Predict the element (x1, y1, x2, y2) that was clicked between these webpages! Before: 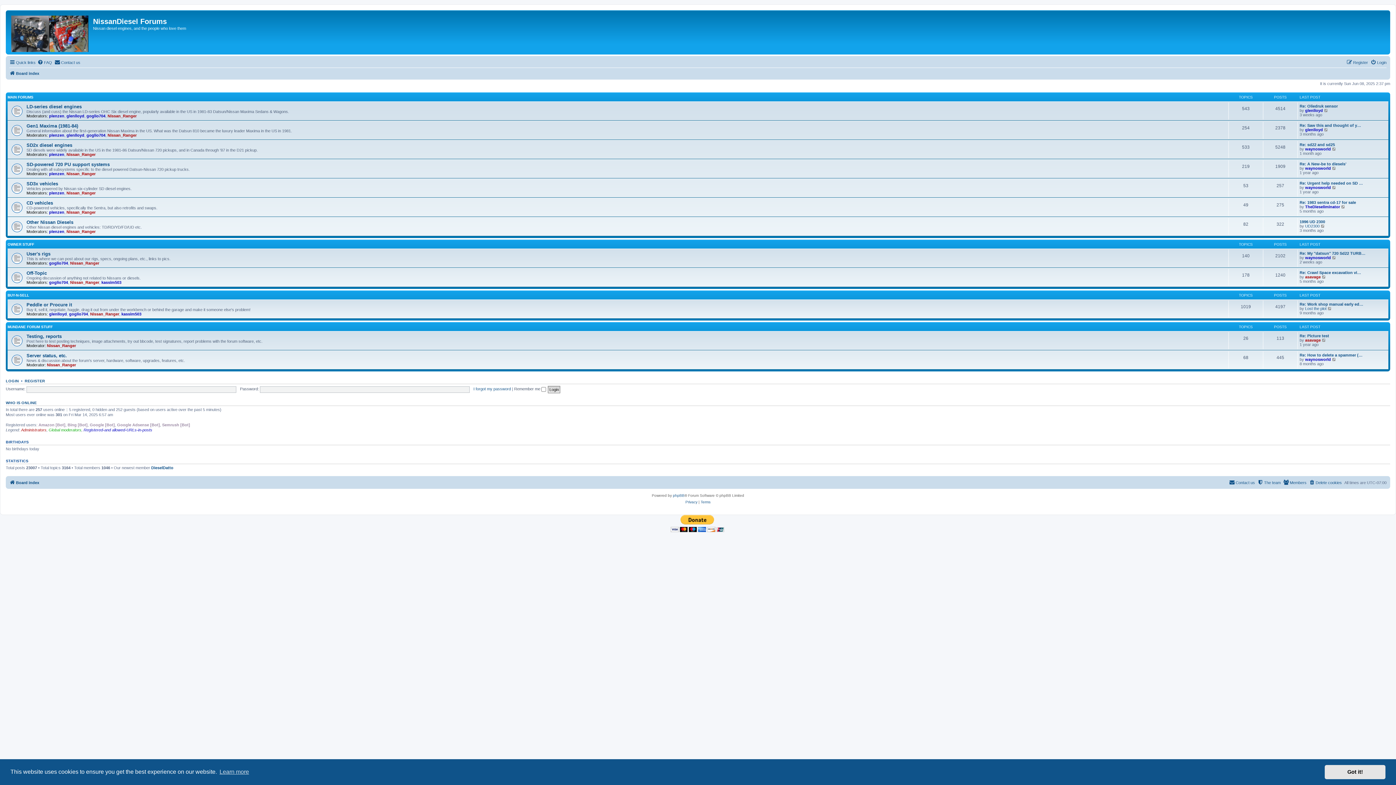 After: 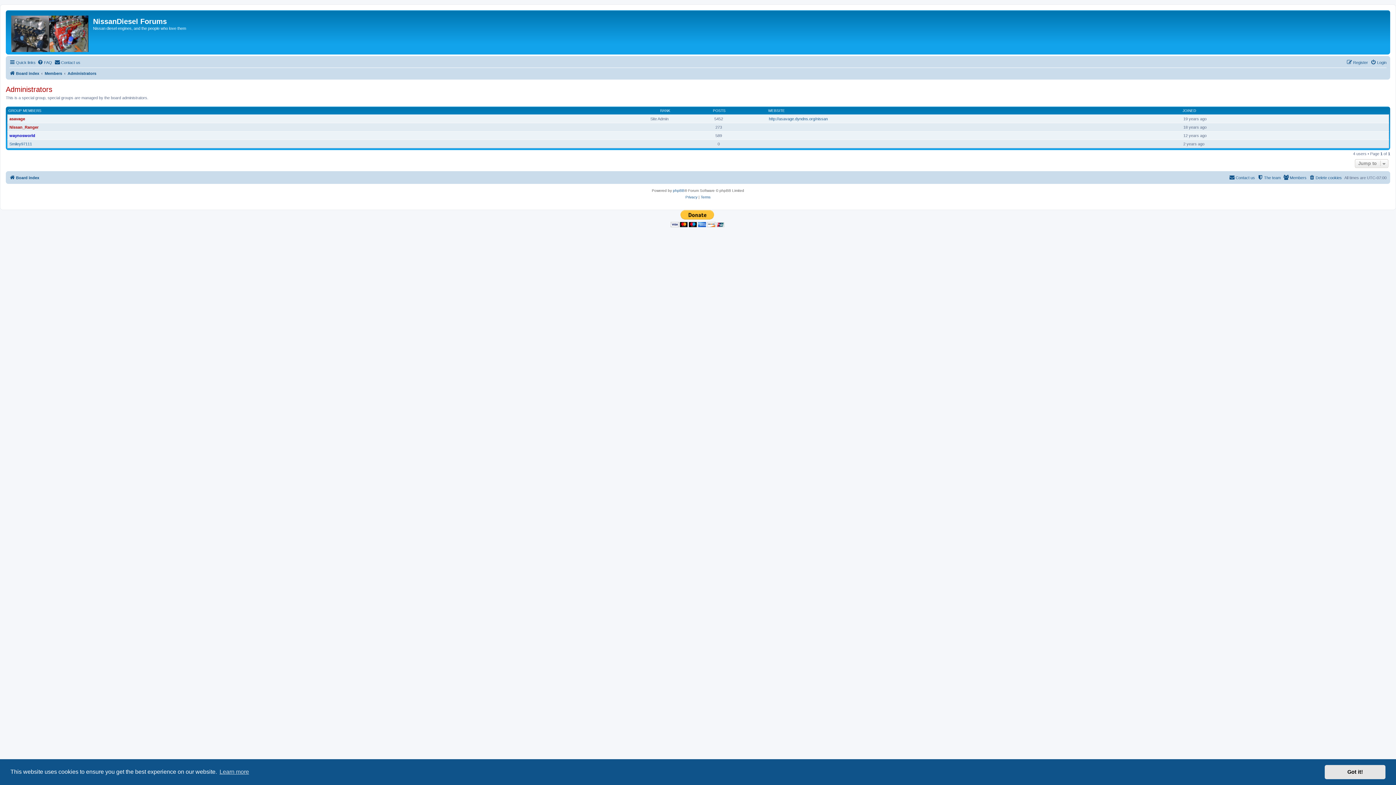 Action: bbox: (21, 427, 46, 432) label: Administrators